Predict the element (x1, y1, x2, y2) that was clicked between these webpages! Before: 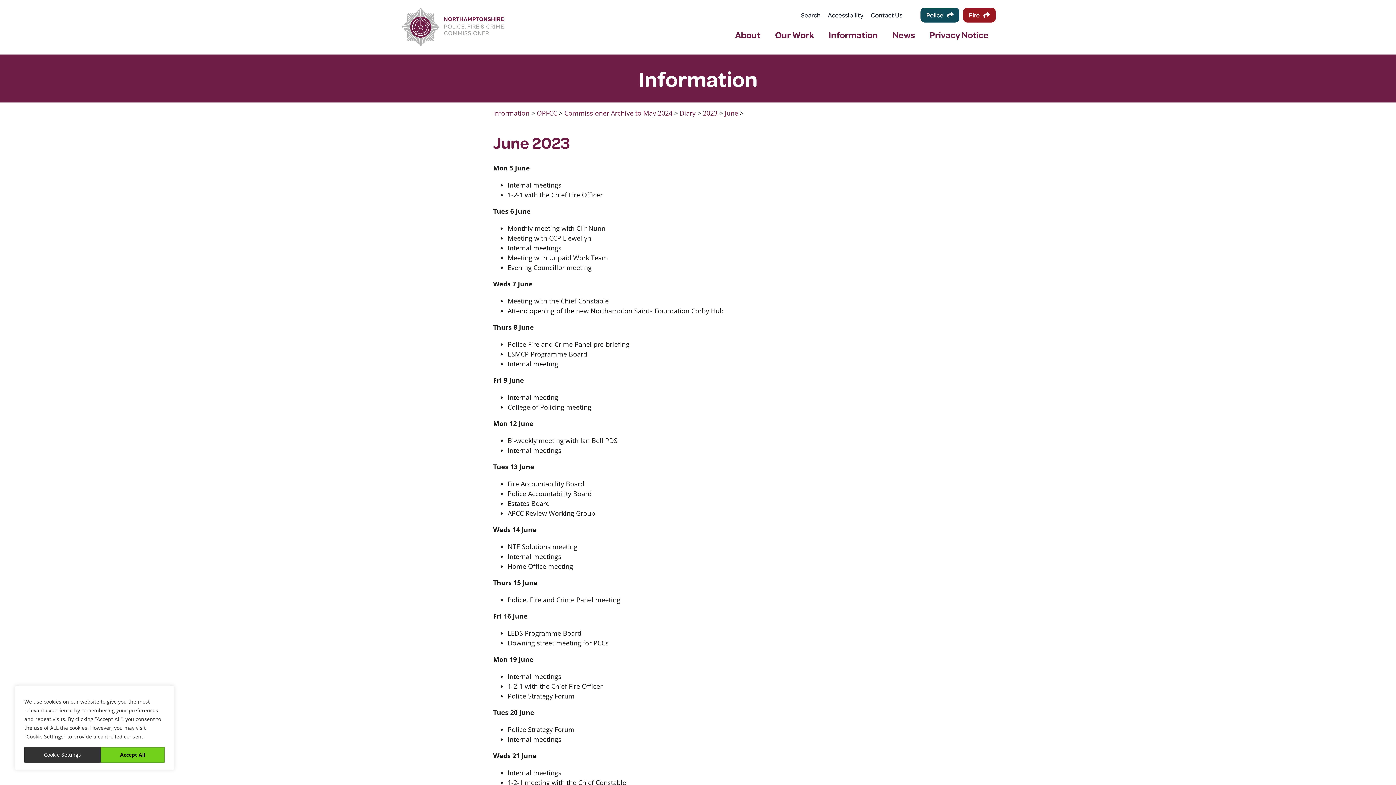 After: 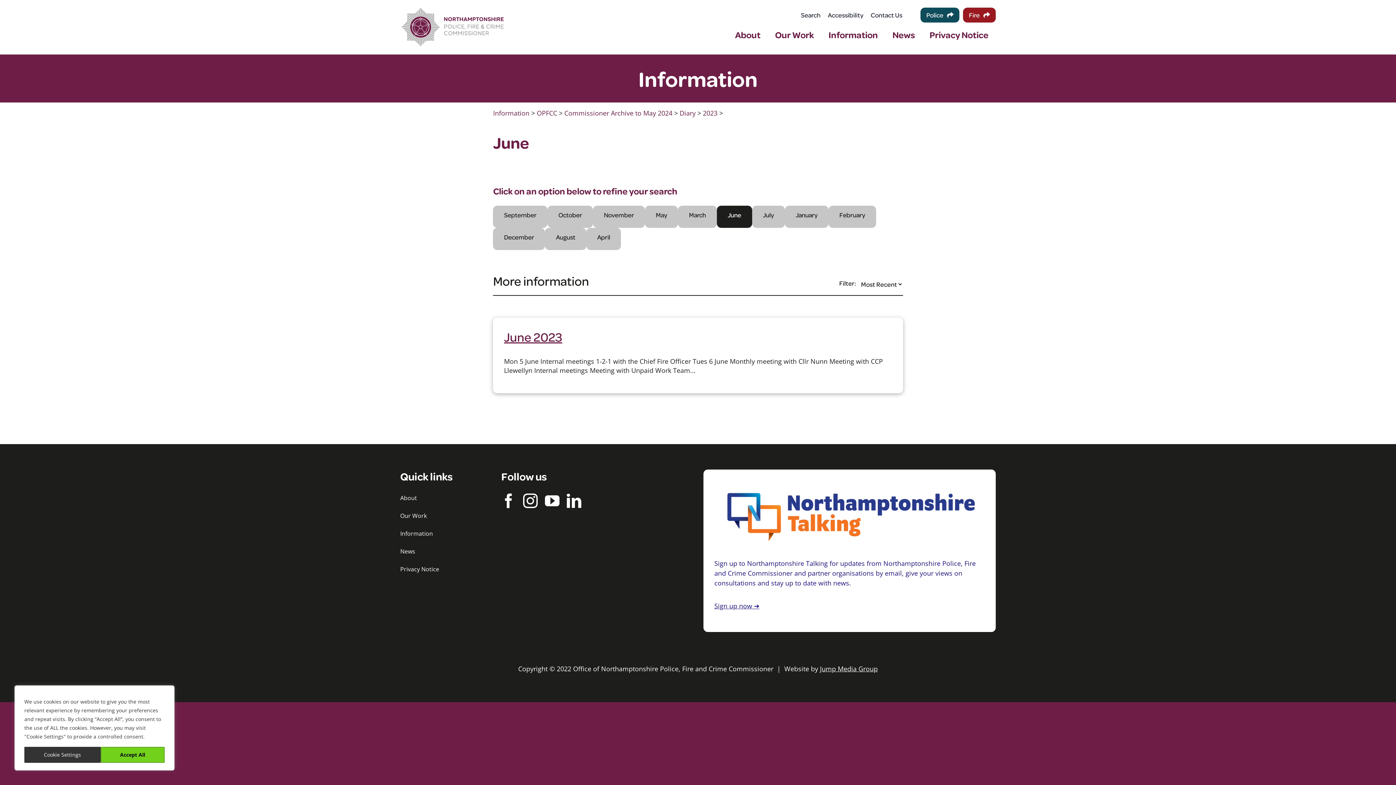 Action: bbox: (724, 108, 738, 117) label: June